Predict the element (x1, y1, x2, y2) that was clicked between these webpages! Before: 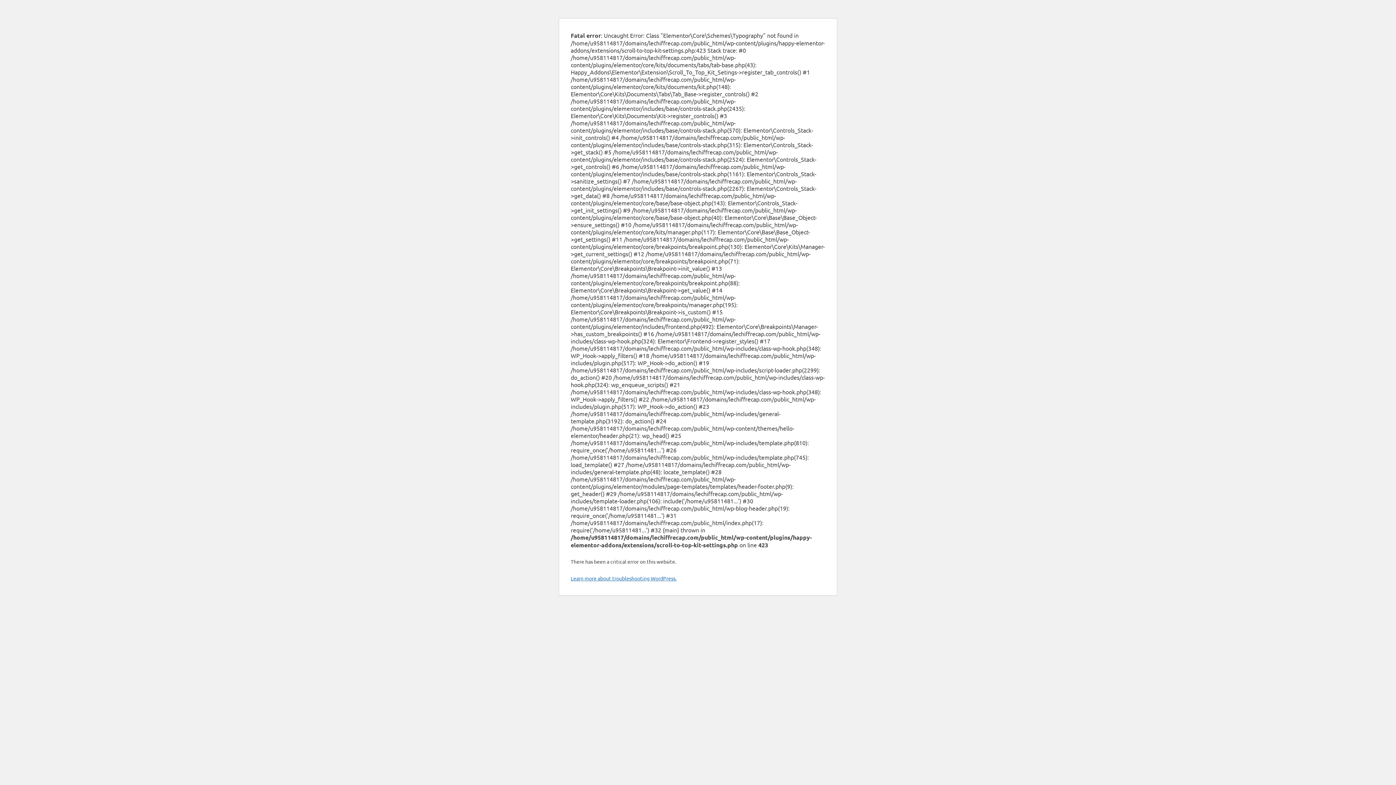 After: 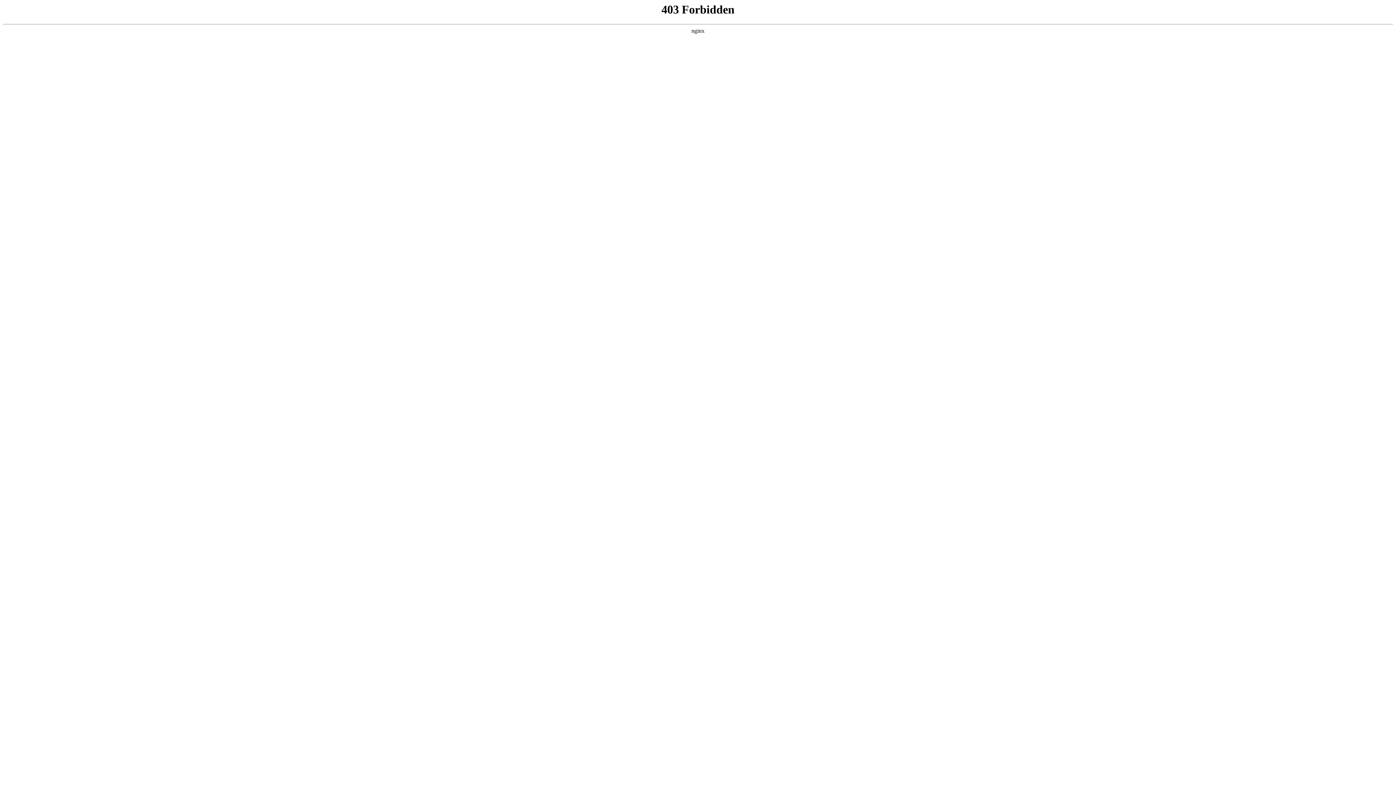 Action: bbox: (570, 575, 676, 581) label: Learn more about troubleshooting WordPress.